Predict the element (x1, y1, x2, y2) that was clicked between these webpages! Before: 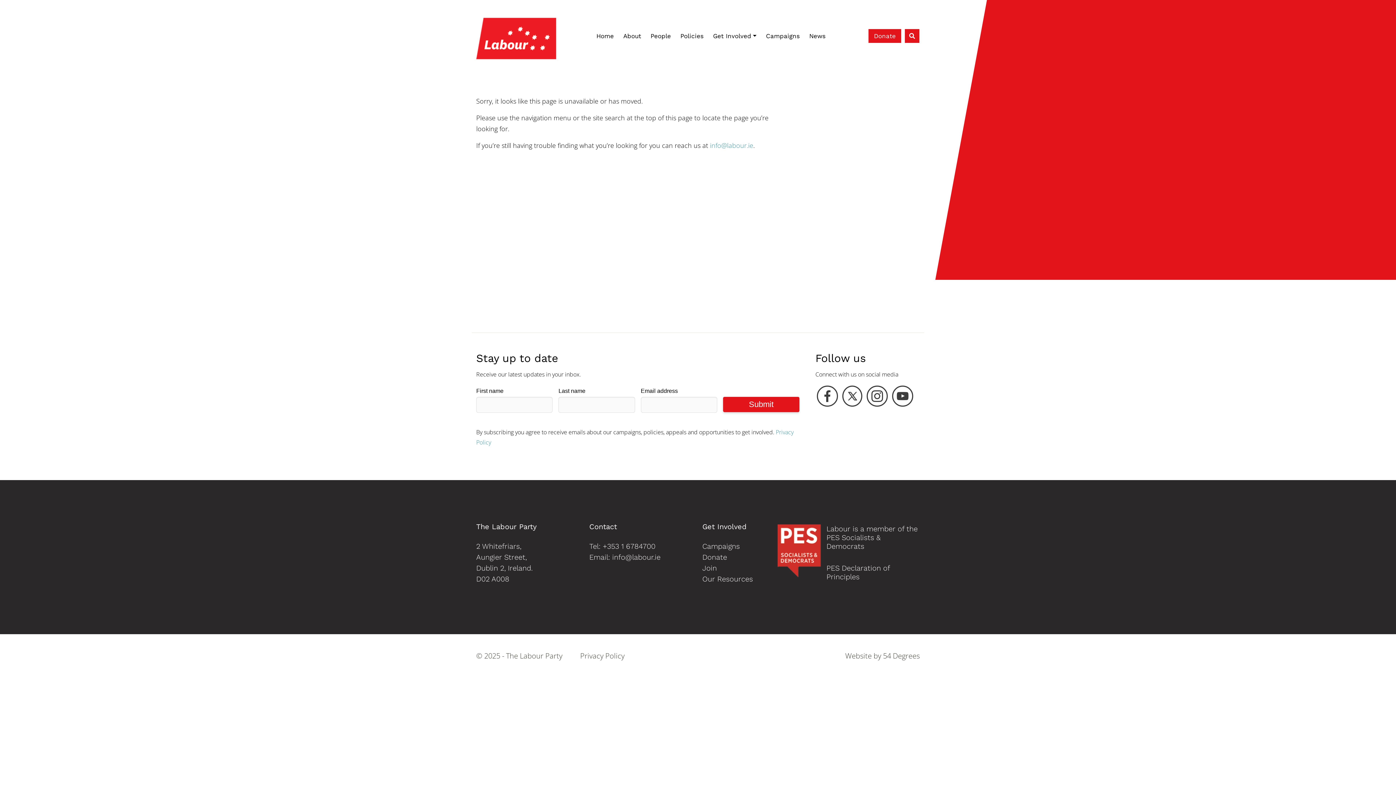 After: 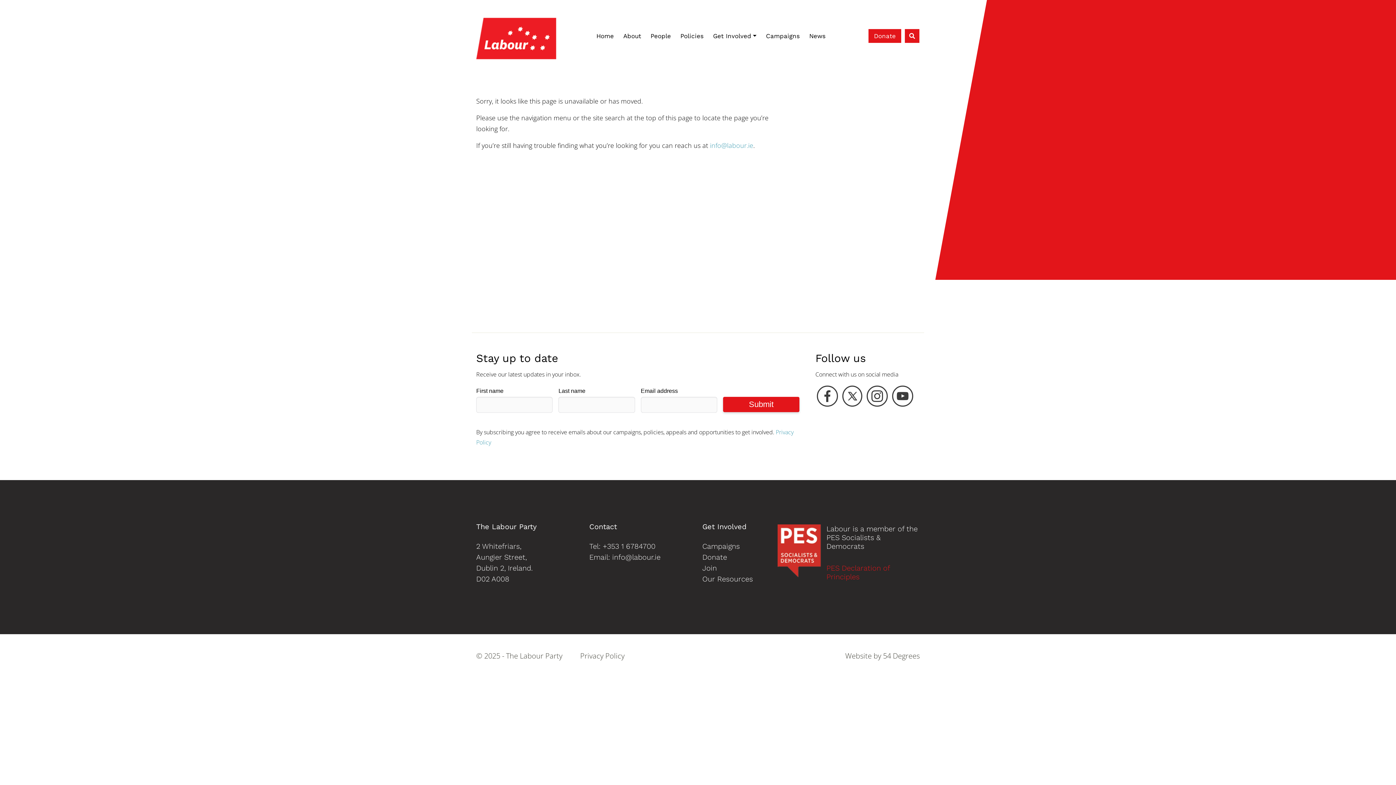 Action: label: PES Declaration of Principles bbox: (826, 564, 889, 581)